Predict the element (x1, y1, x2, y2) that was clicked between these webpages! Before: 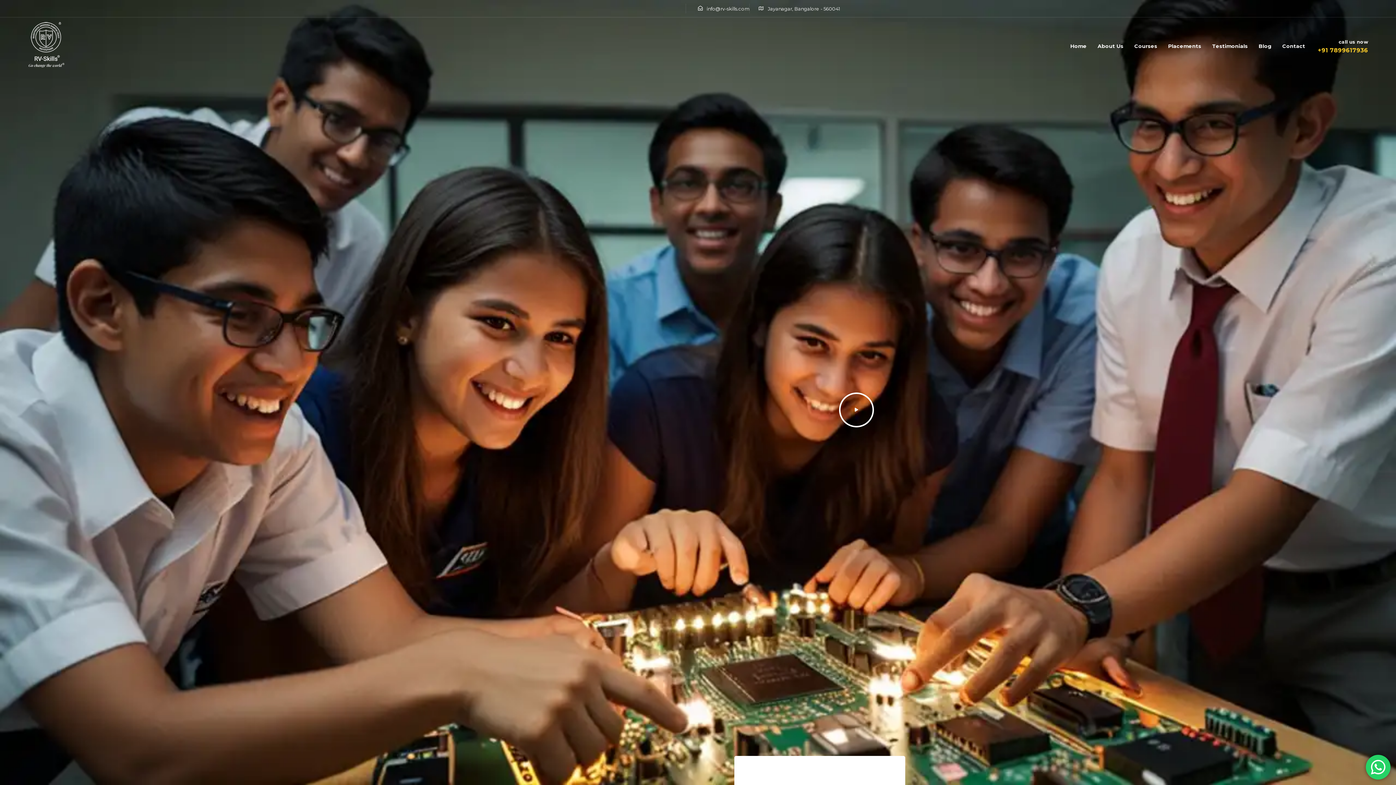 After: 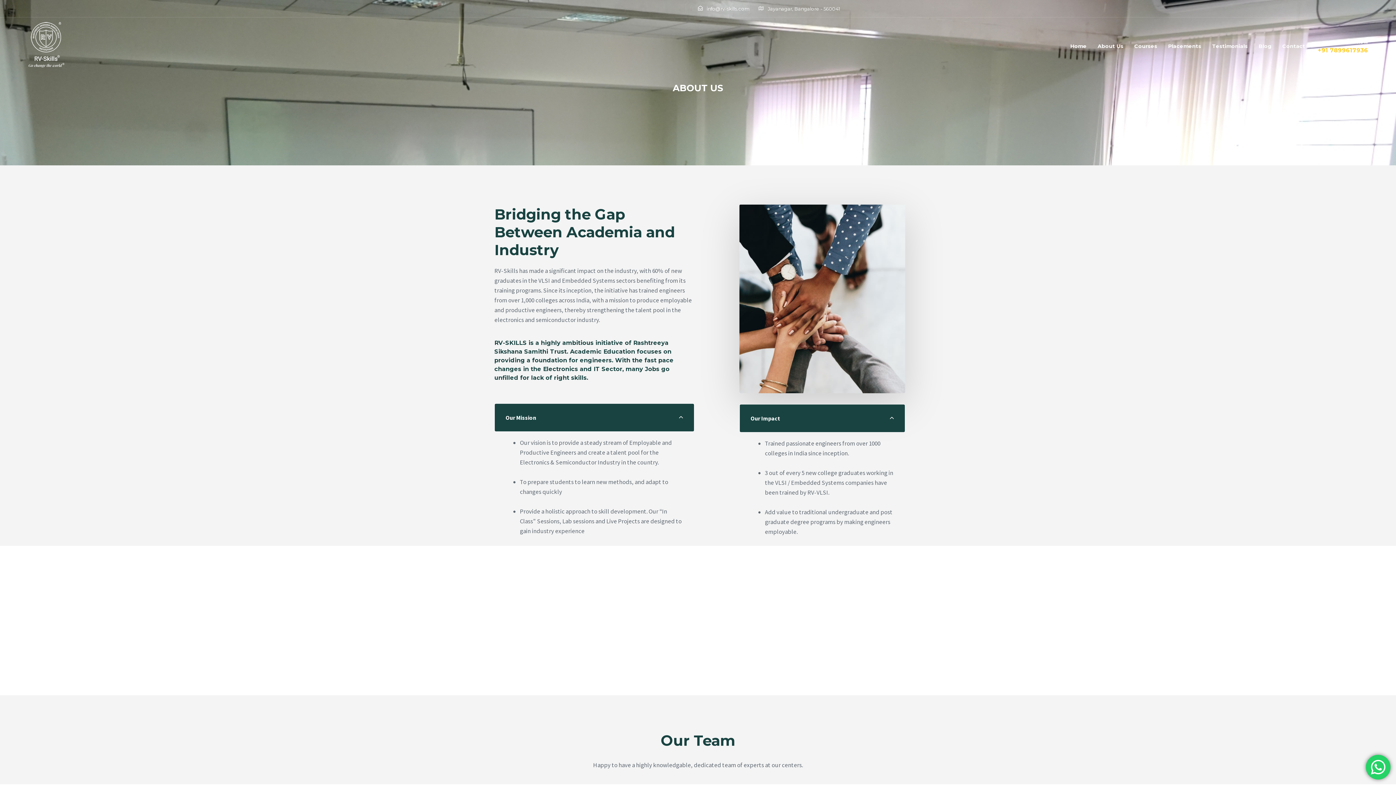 Action: bbox: (1092, 17, 1129, 71) label: About Us